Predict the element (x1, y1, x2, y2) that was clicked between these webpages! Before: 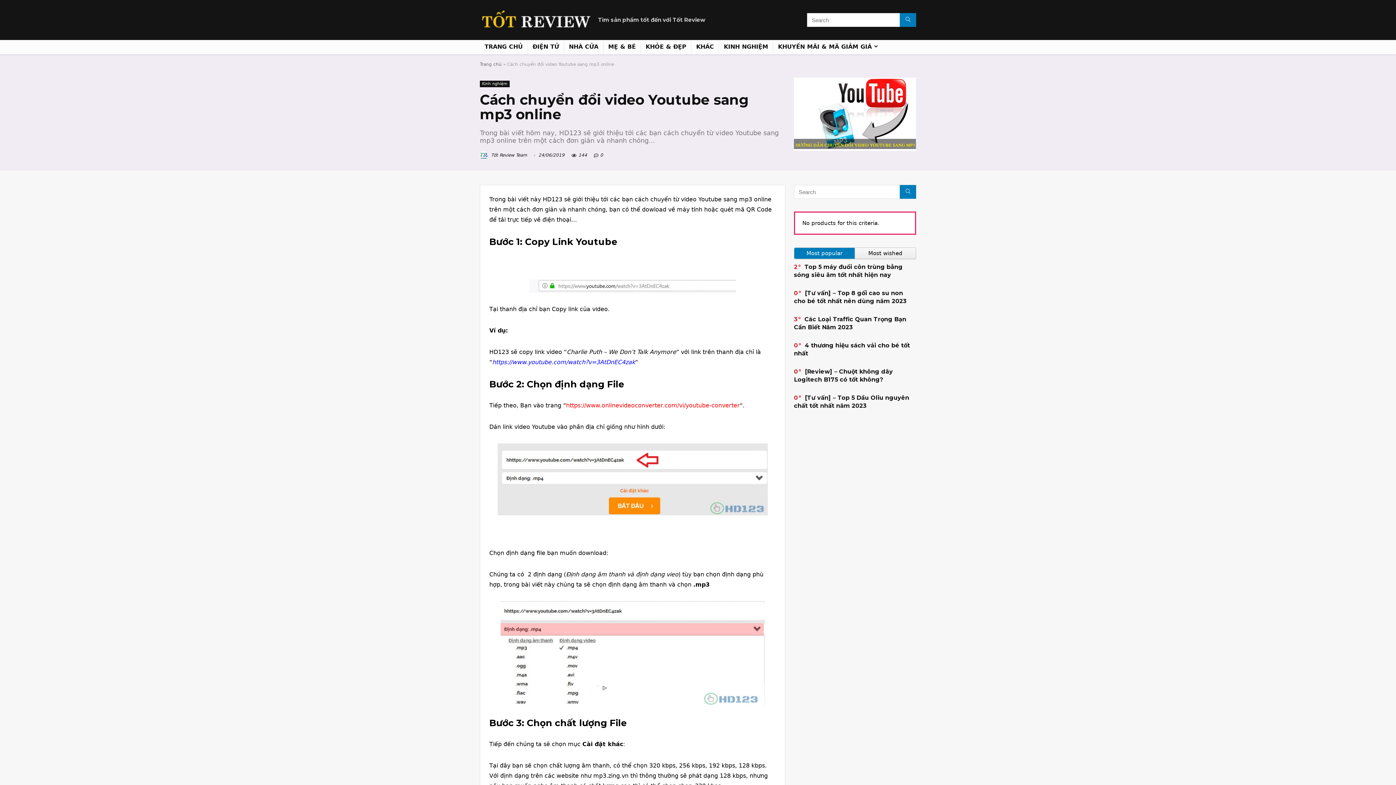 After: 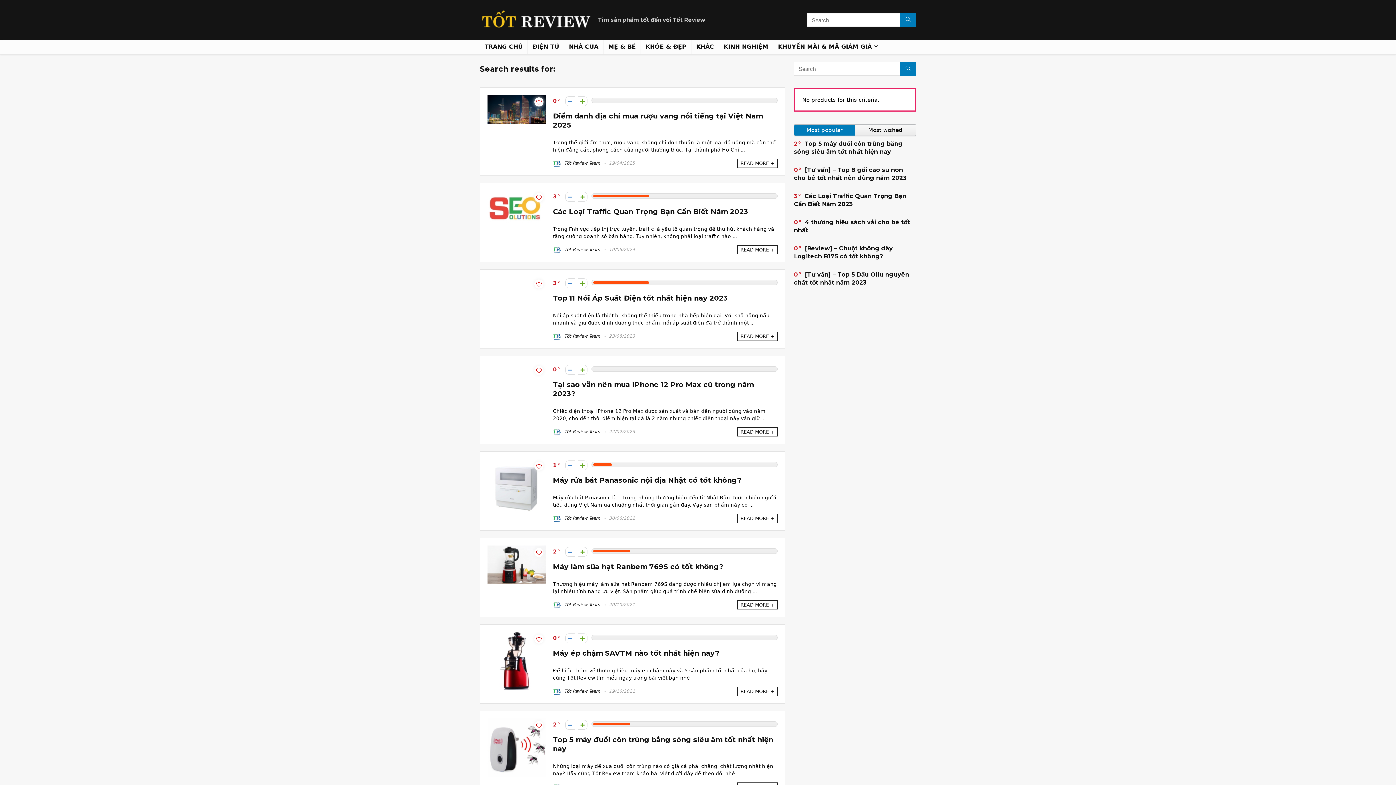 Action: label: Search bbox: (900, 13, 916, 26)